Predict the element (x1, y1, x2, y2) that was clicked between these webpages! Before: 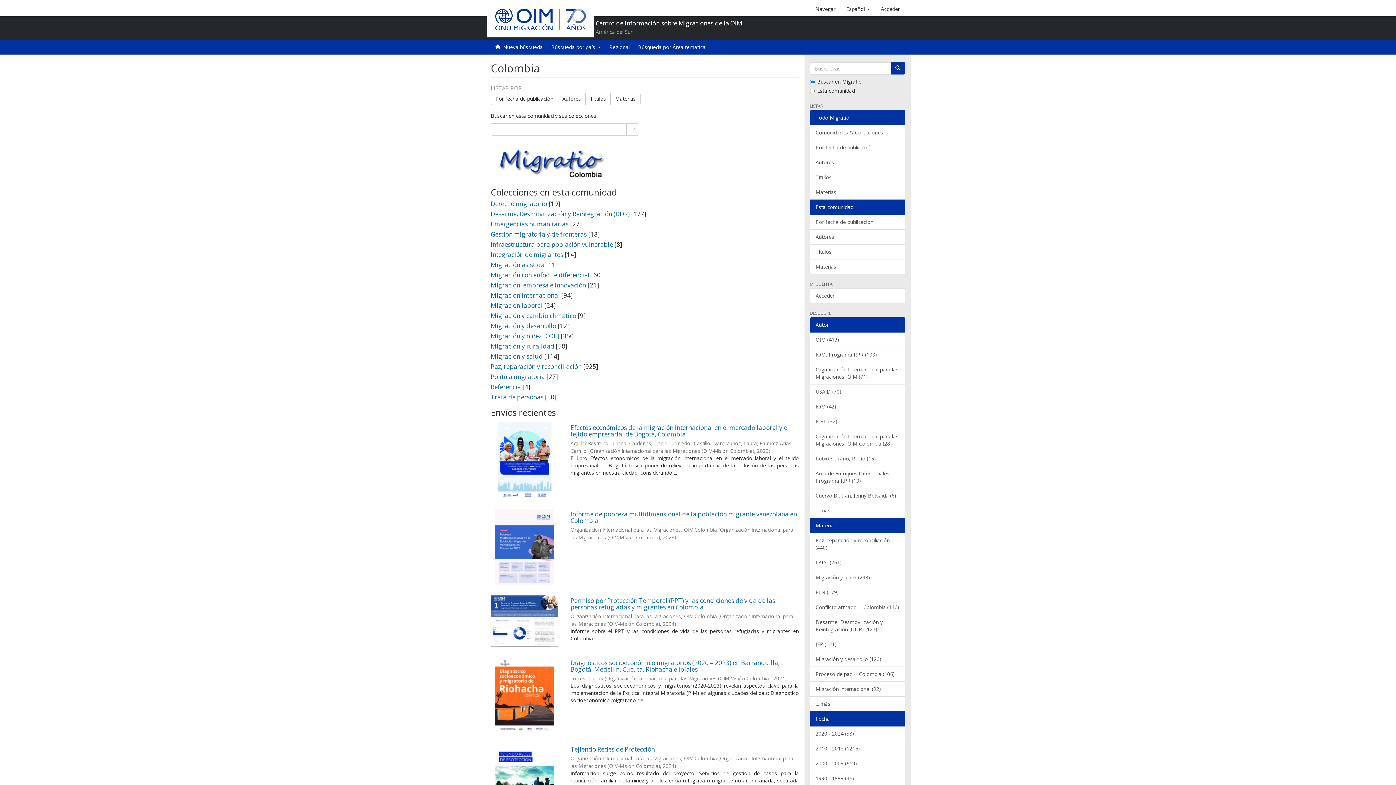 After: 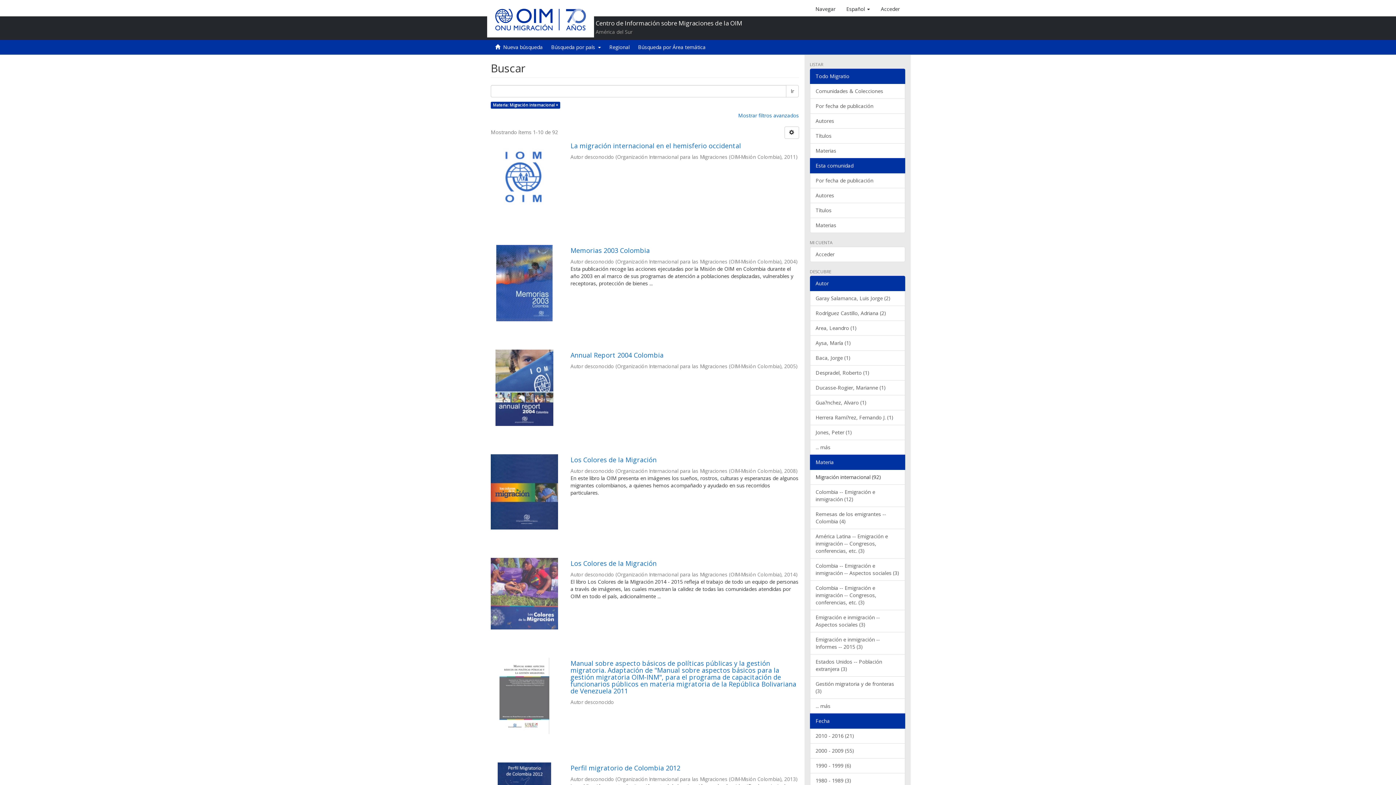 Action: bbox: (810, 681, 905, 697) label: Migración internacional (92)